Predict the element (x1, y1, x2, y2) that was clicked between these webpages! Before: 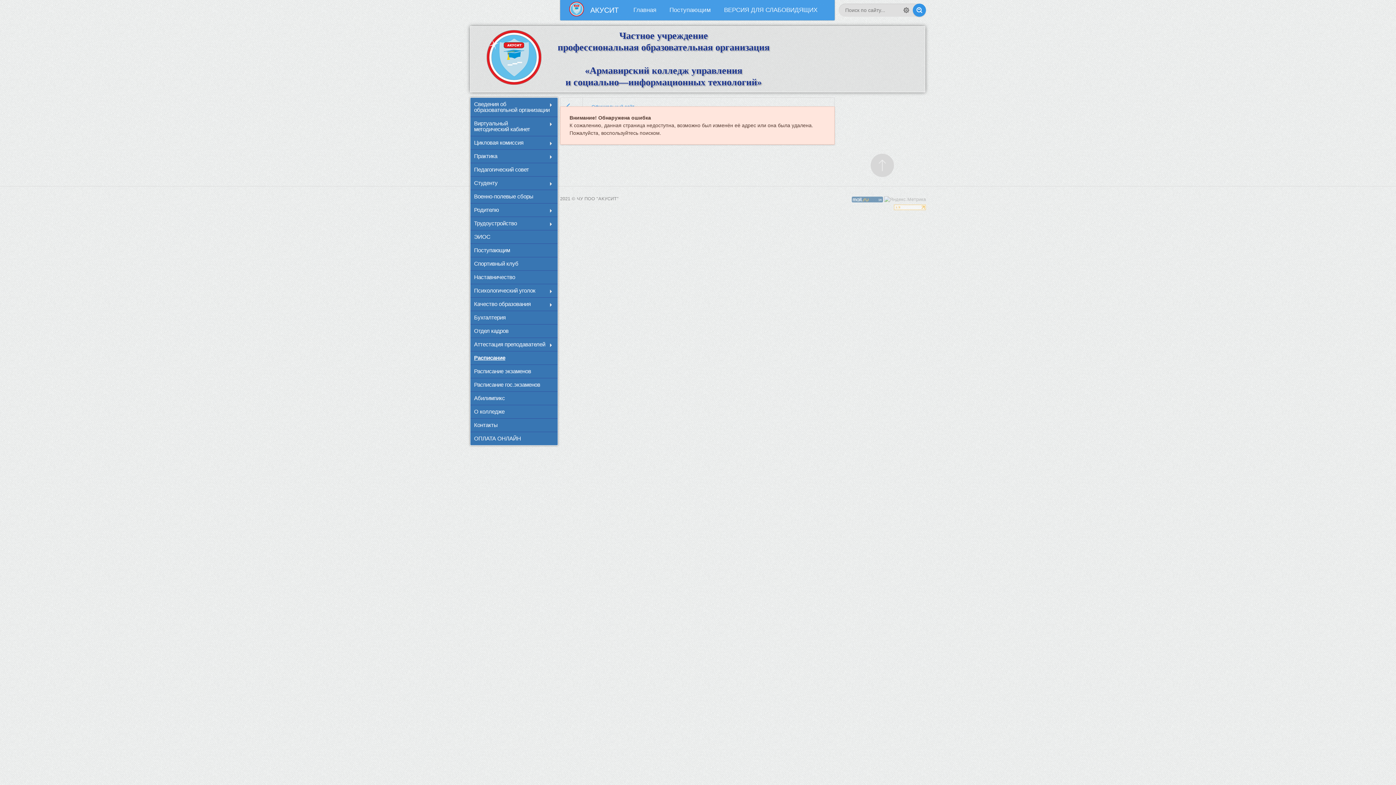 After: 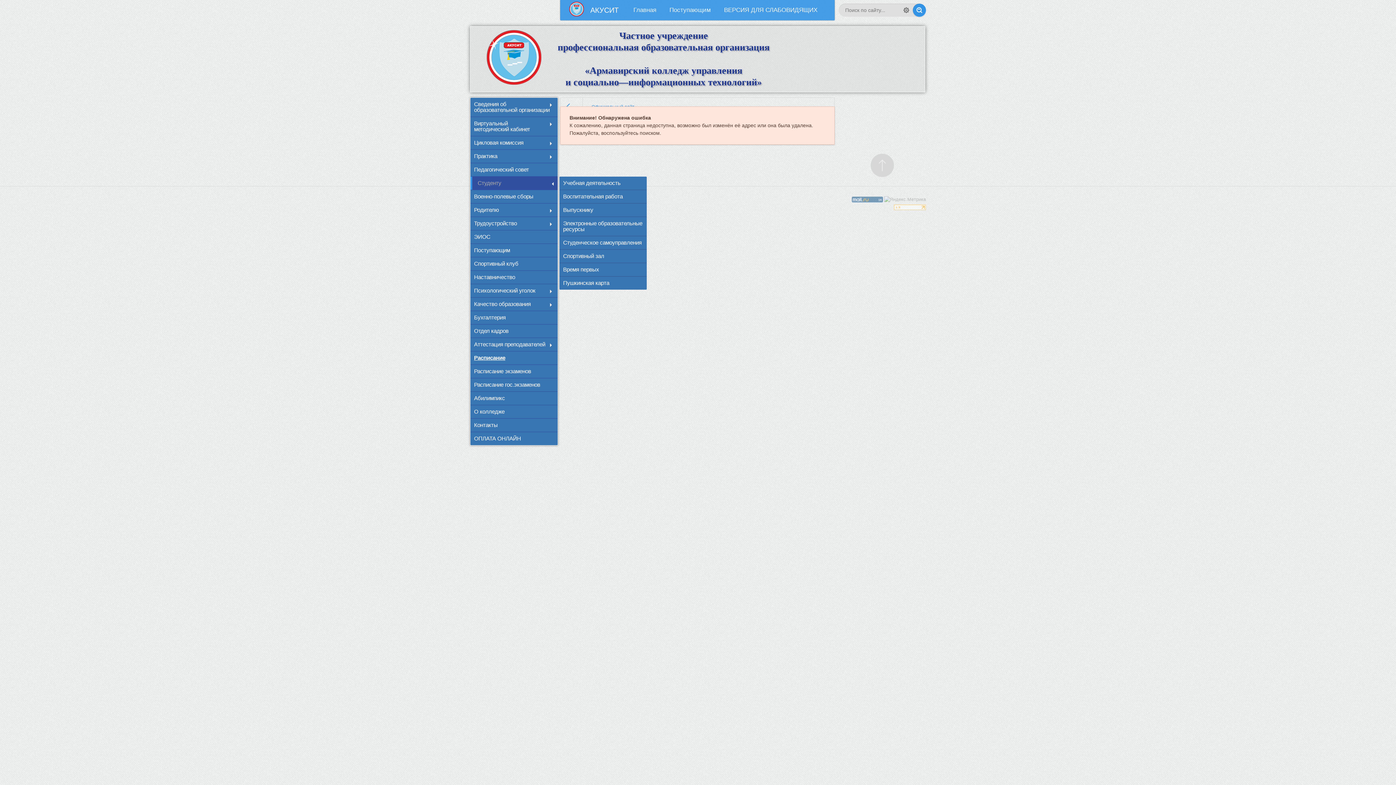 Action: label: Студенту bbox: (470, 176, 557, 190)